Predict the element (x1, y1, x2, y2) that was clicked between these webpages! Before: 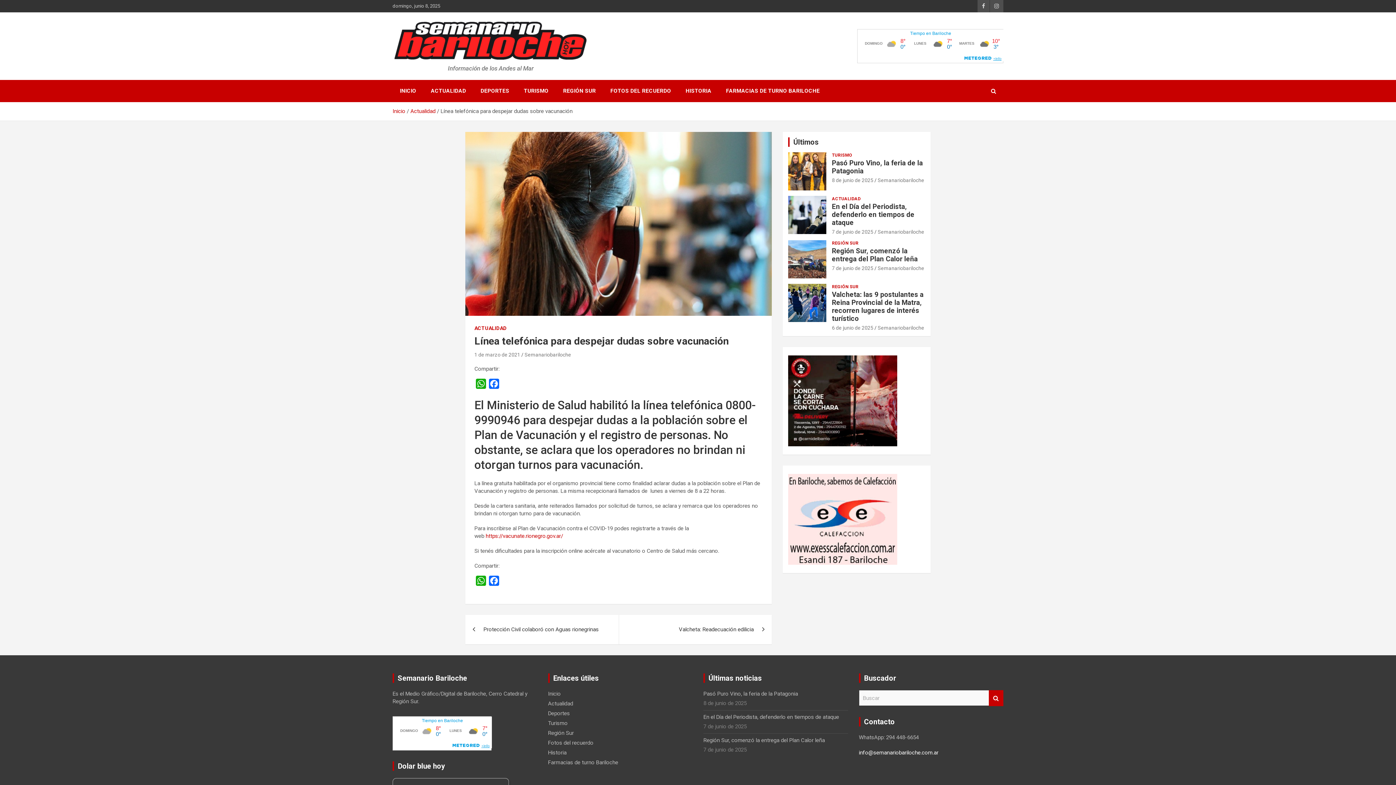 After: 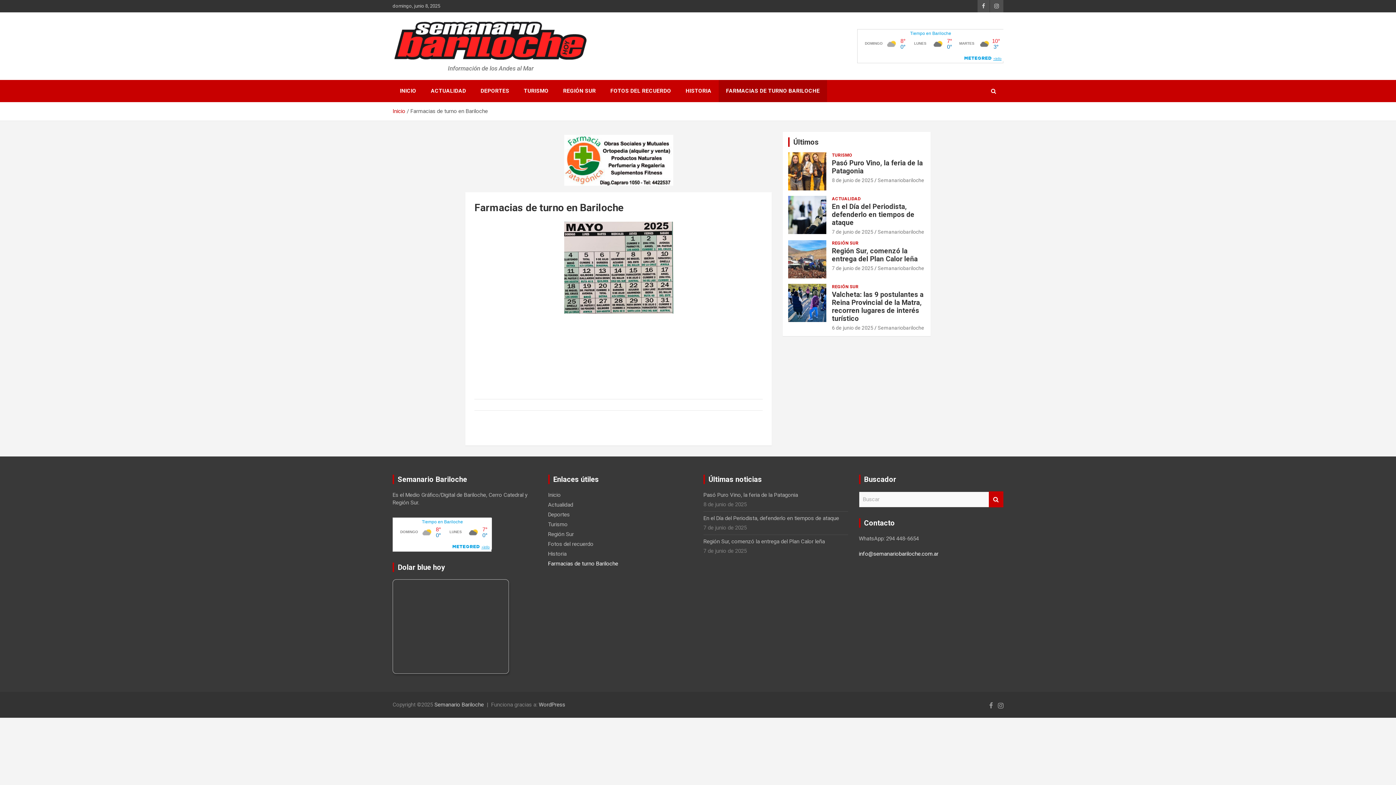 Action: bbox: (548, 759, 618, 766) label: Farmacias de turno Bariloche